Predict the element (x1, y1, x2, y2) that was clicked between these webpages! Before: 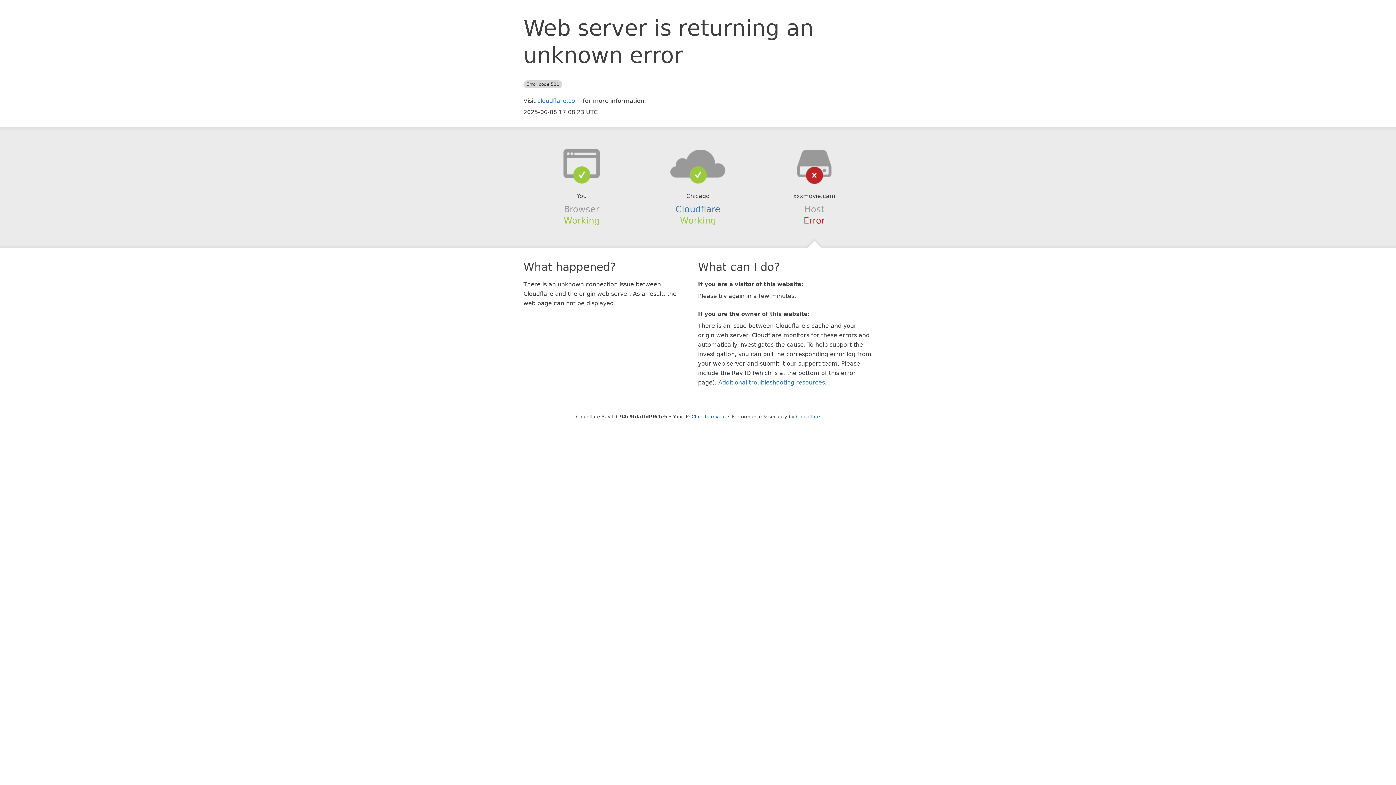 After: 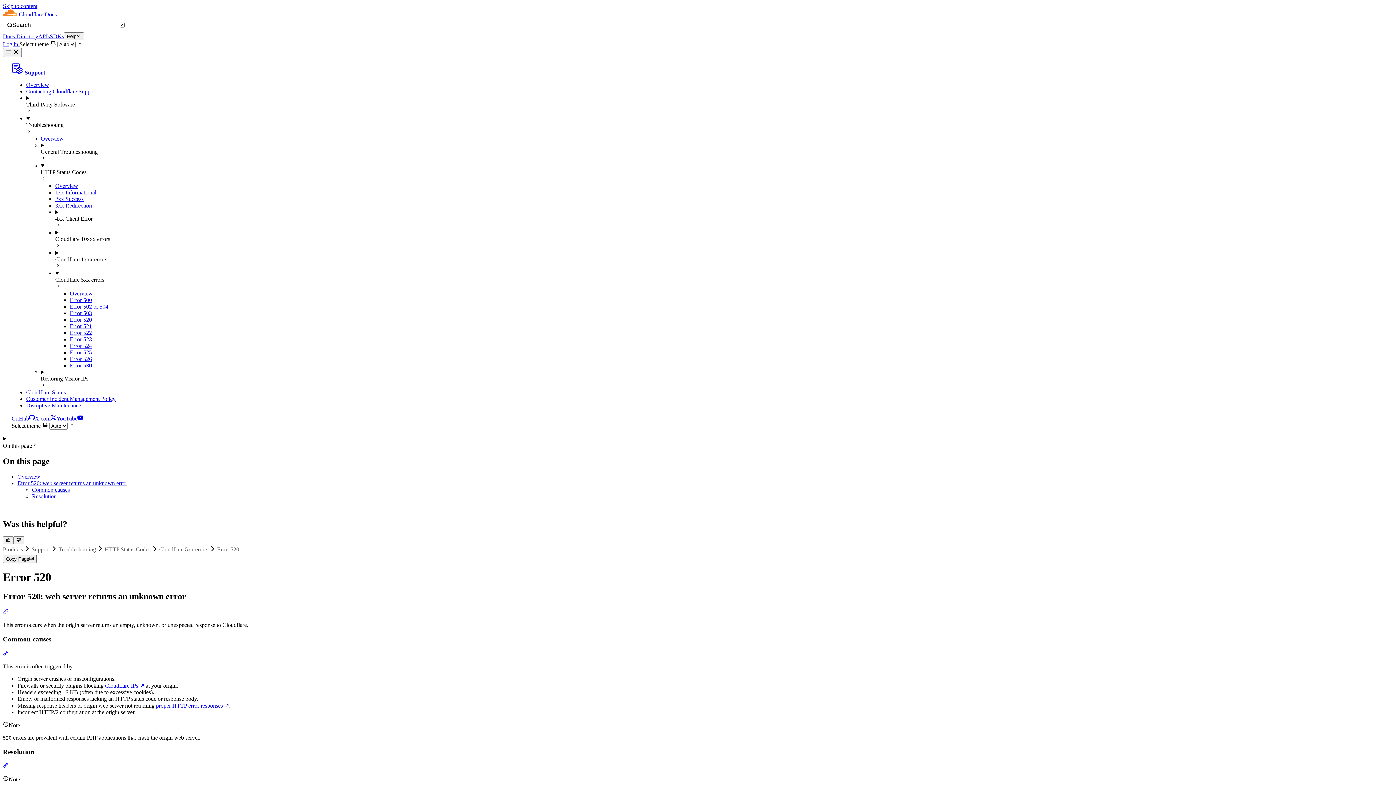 Action: bbox: (718, 379, 825, 386) label: Additional troubleshooting resources